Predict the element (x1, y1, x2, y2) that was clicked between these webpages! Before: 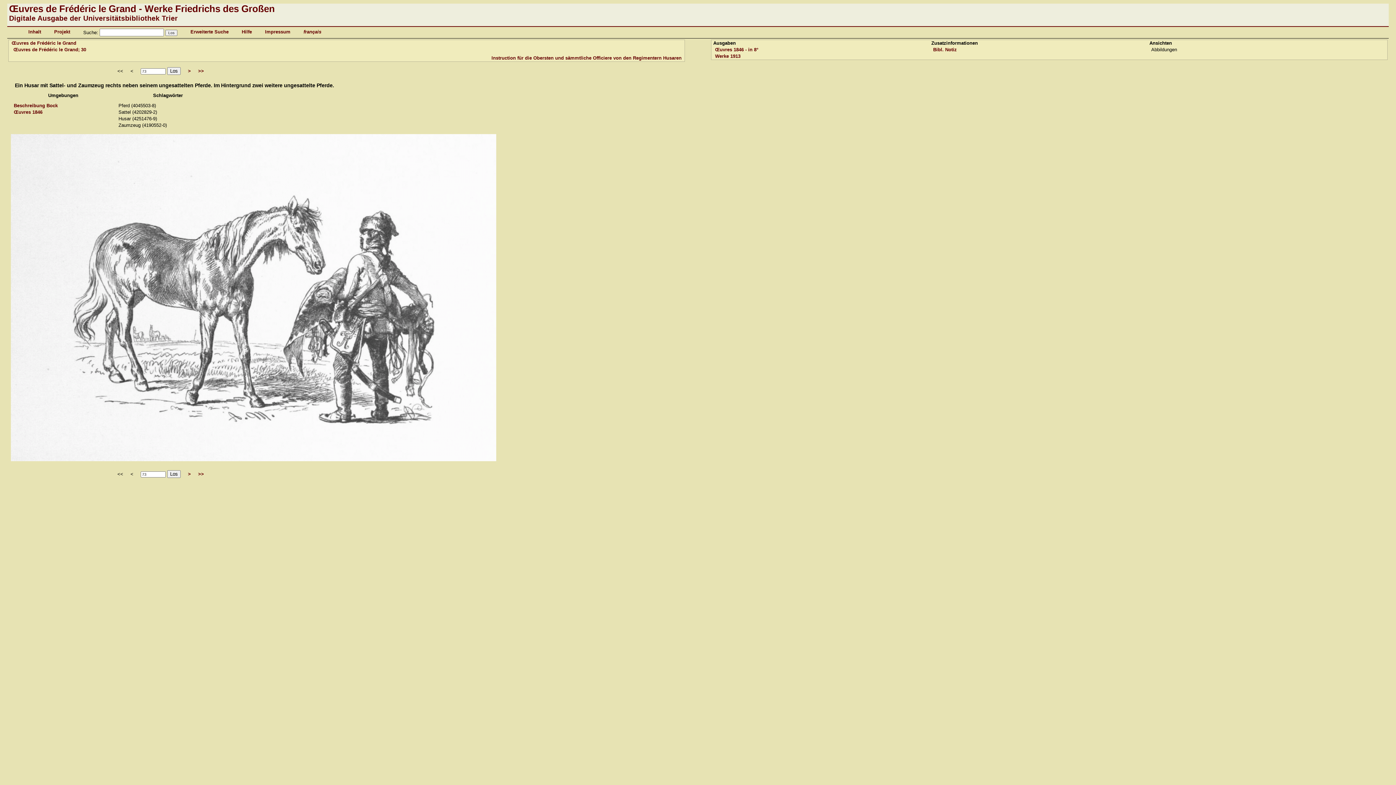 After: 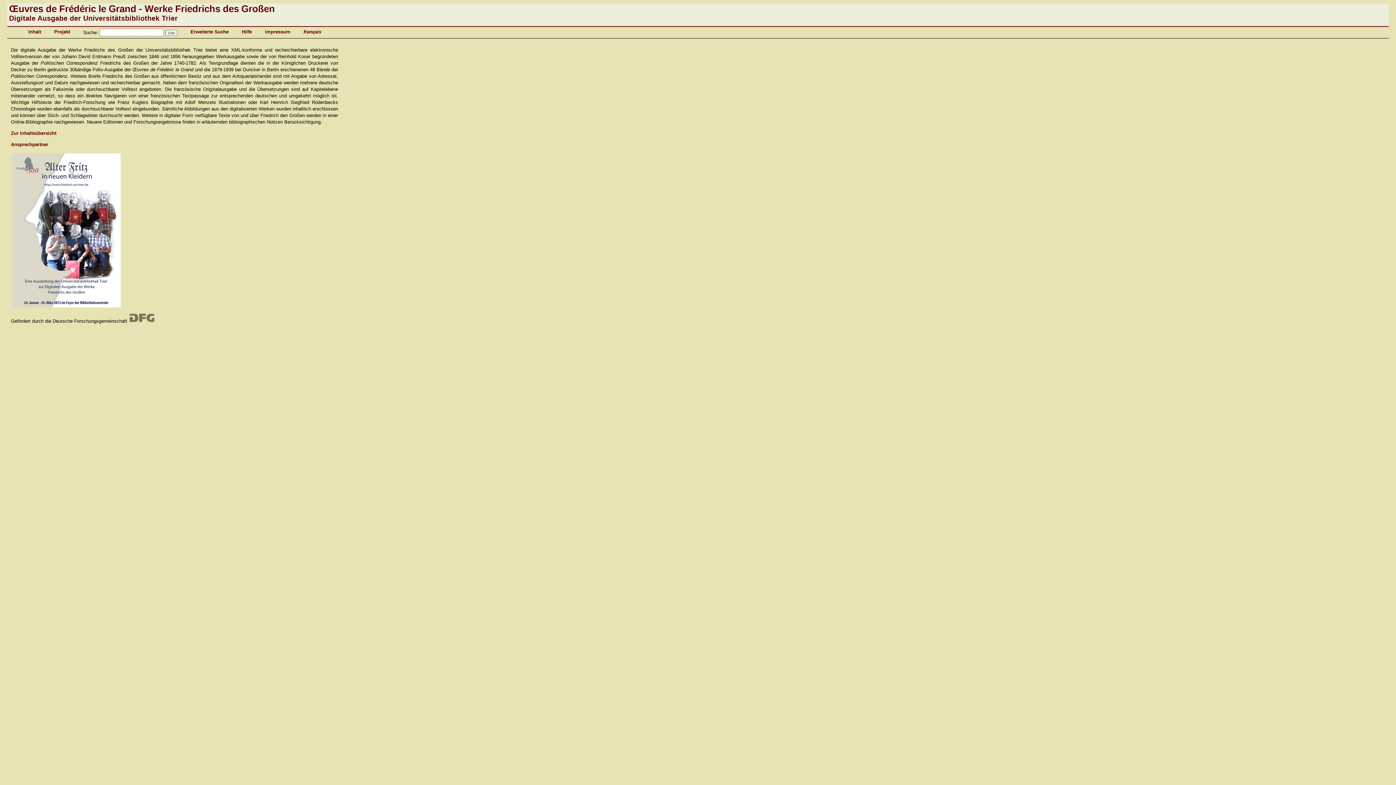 Action: label: Œuvres de Frédéric le Grand - Werke Friedrichs des Großen bbox: (9, 3, 274, 14)